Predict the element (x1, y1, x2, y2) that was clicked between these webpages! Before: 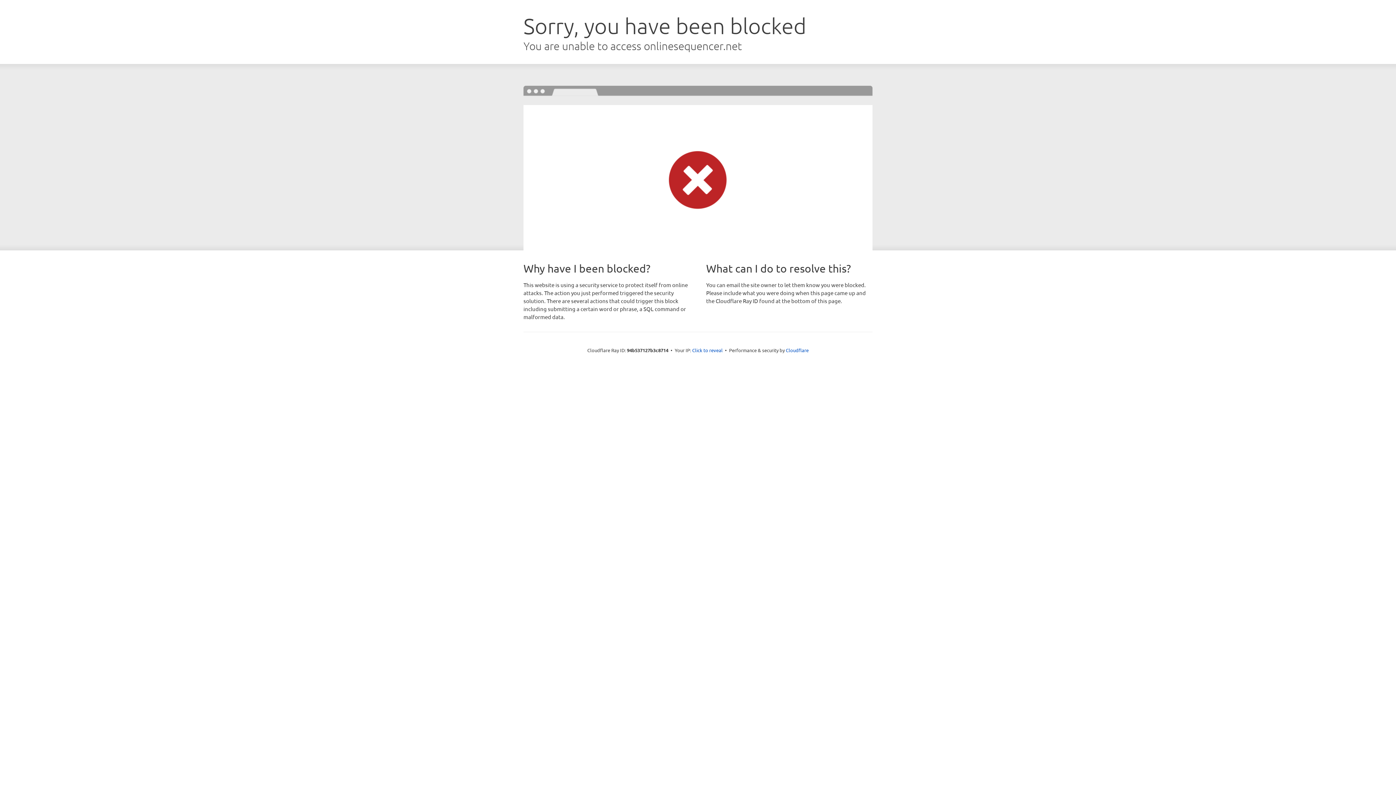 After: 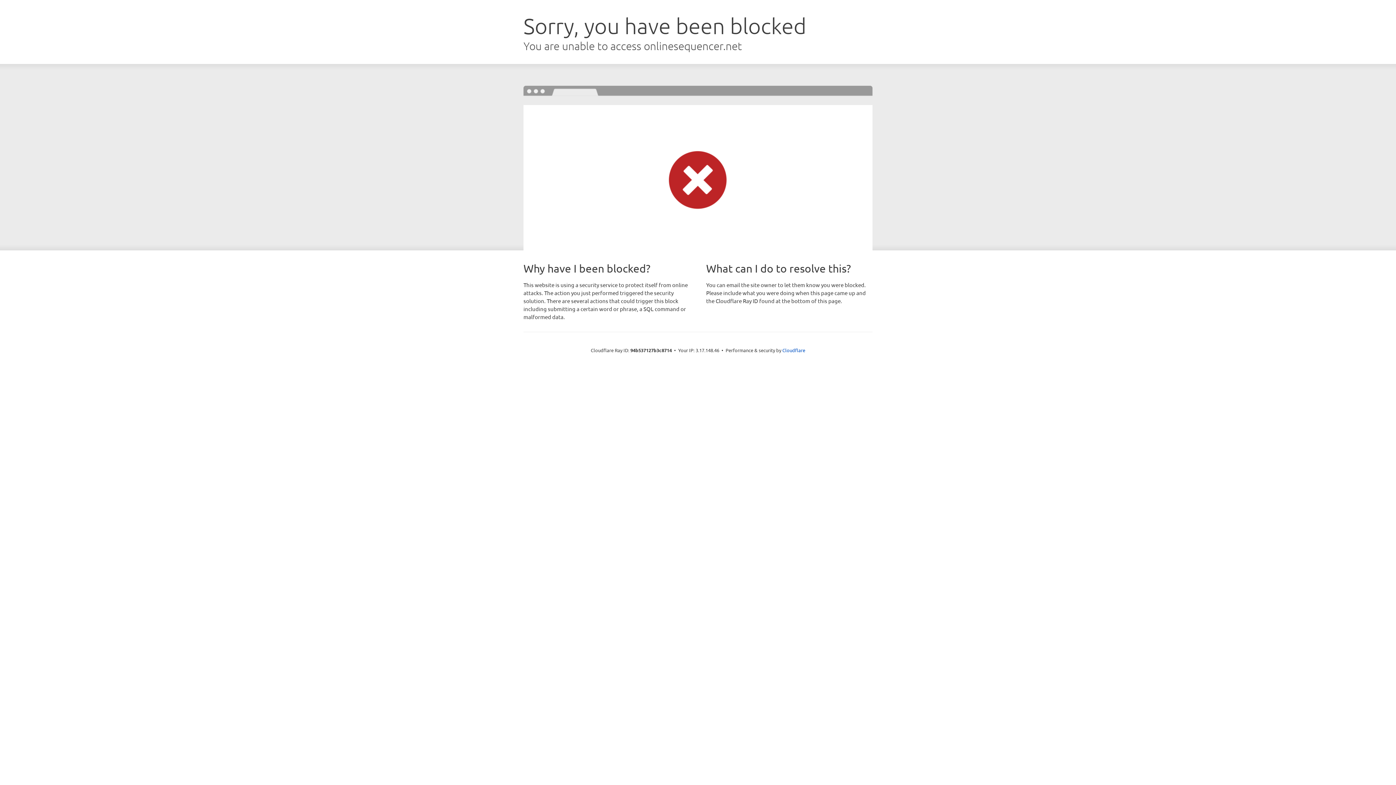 Action: bbox: (692, 346, 722, 353) label: Click to reveal